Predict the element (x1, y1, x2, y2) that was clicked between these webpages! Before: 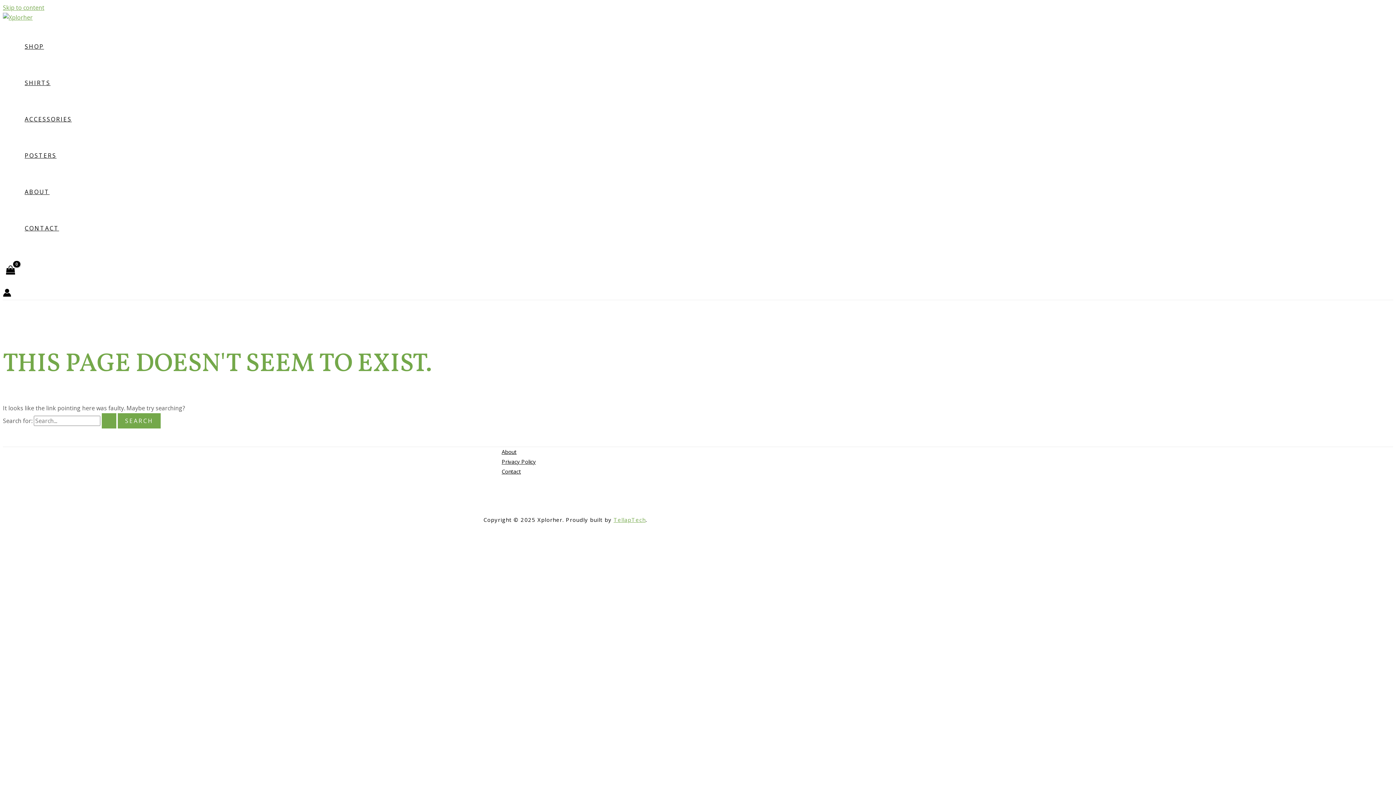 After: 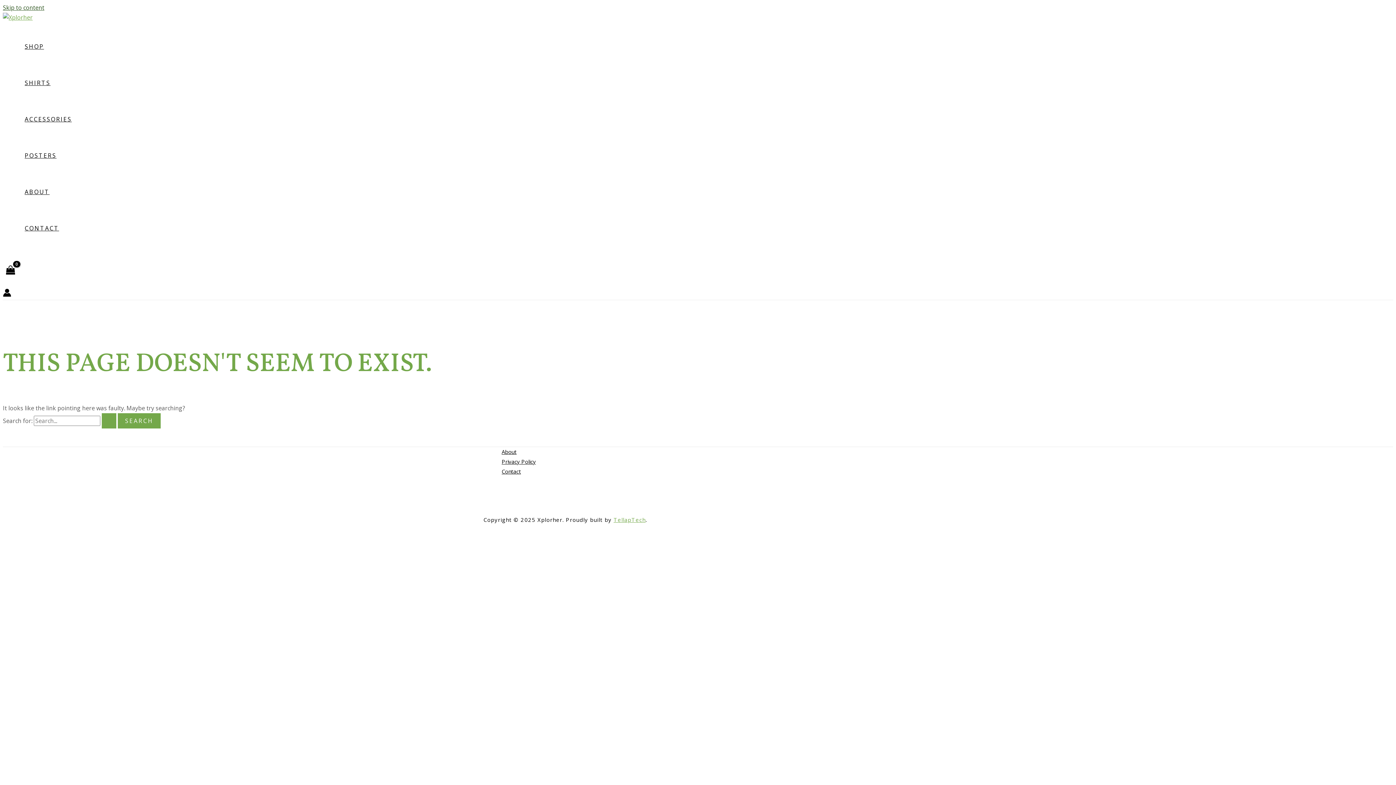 Action: bbox: (2, 3, 44, 11) label: Skip to content